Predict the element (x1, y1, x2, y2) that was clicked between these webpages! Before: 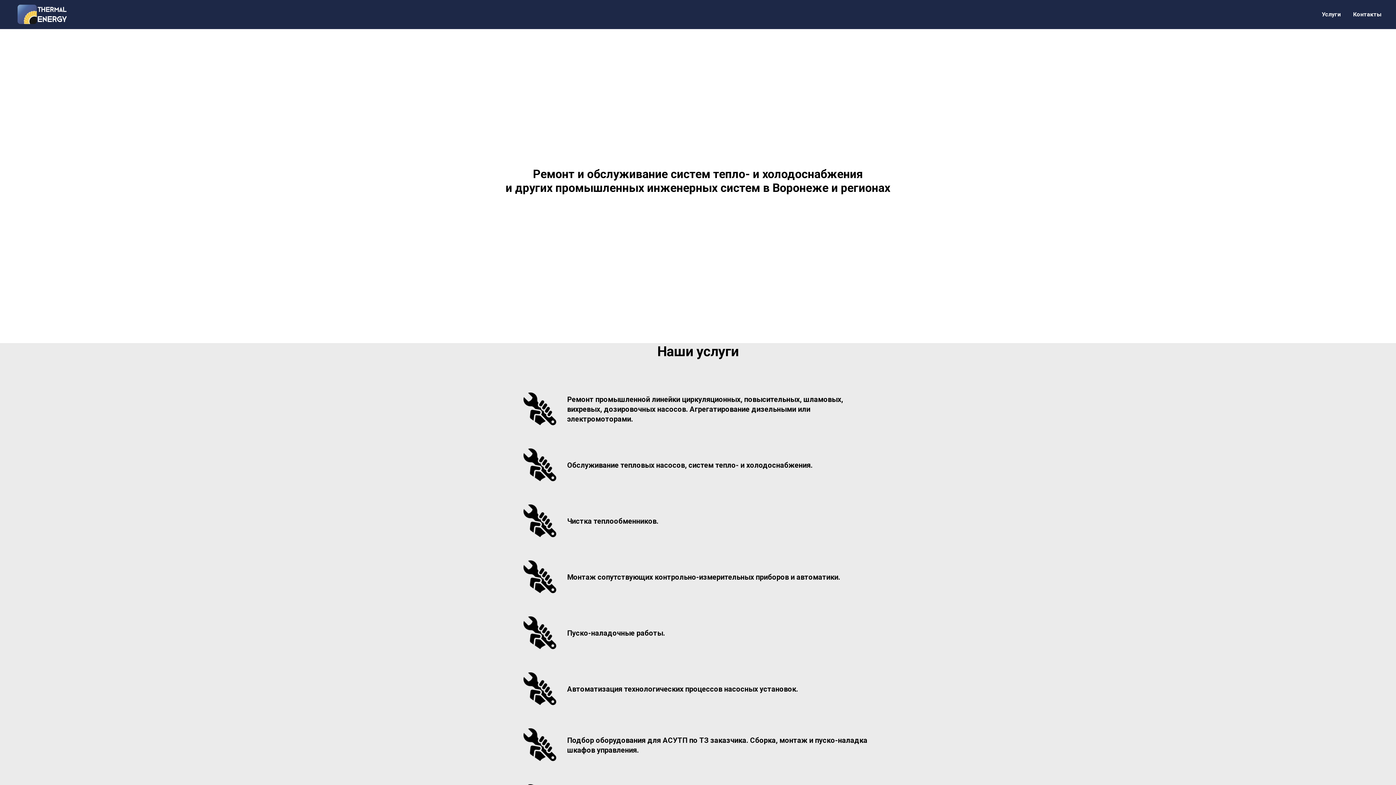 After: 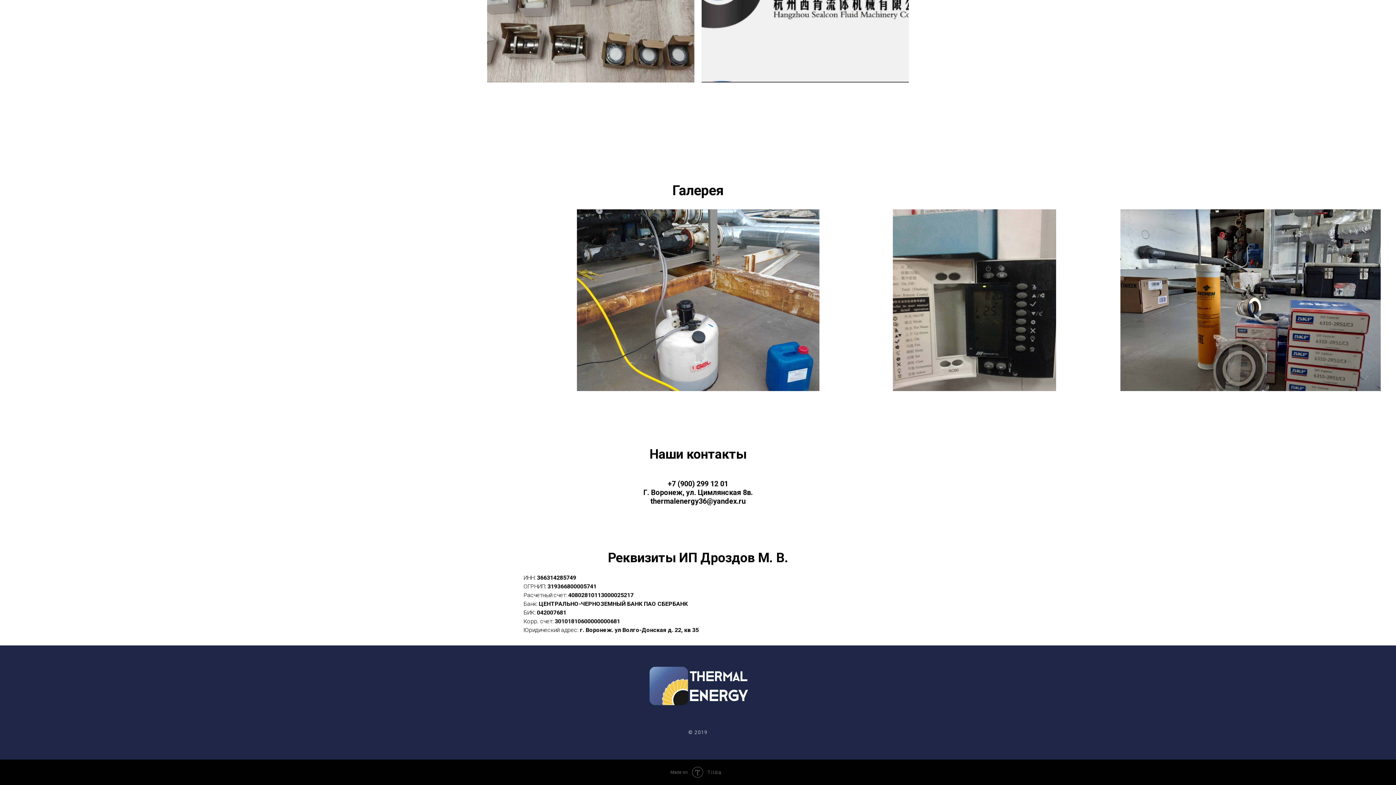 Action: label: Контакты bbox: (1353, 10, 1381, 17)